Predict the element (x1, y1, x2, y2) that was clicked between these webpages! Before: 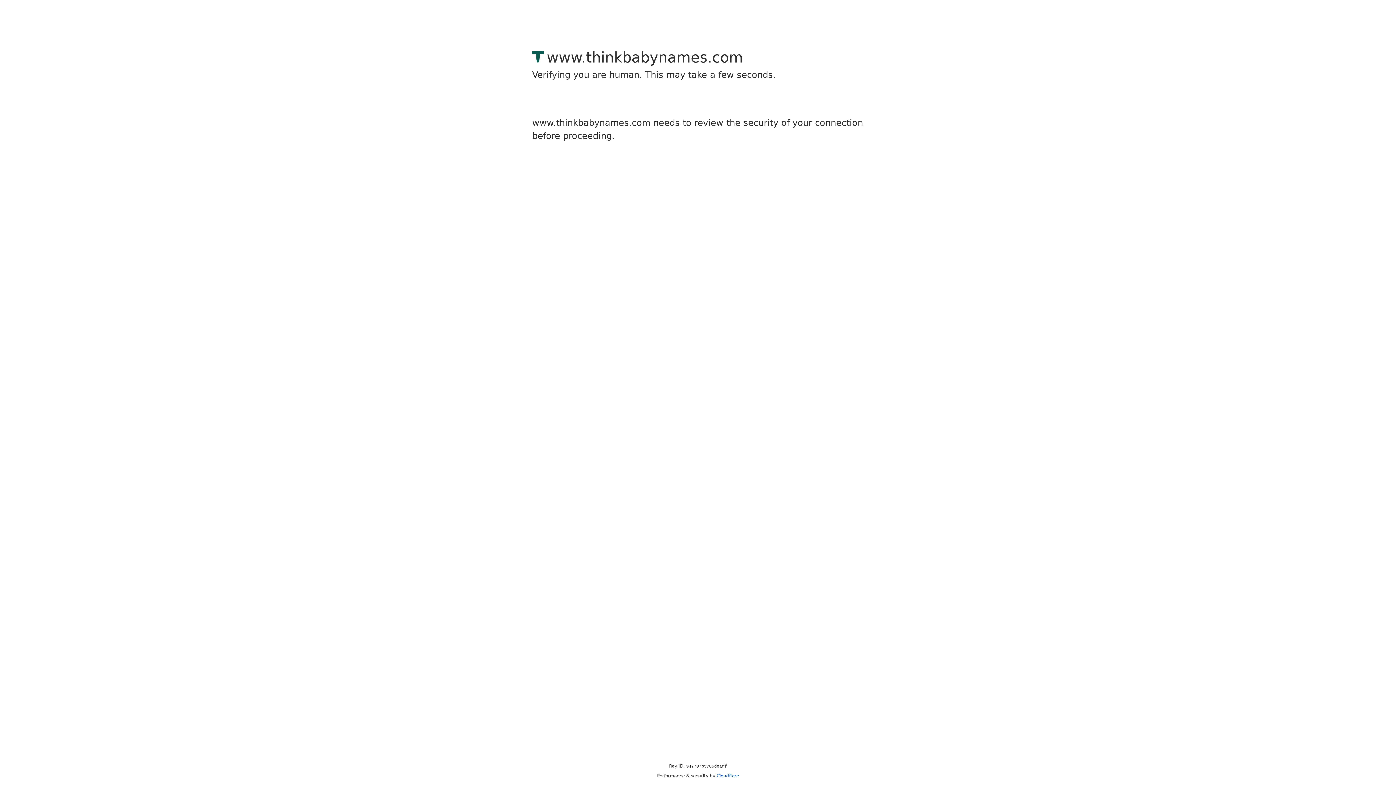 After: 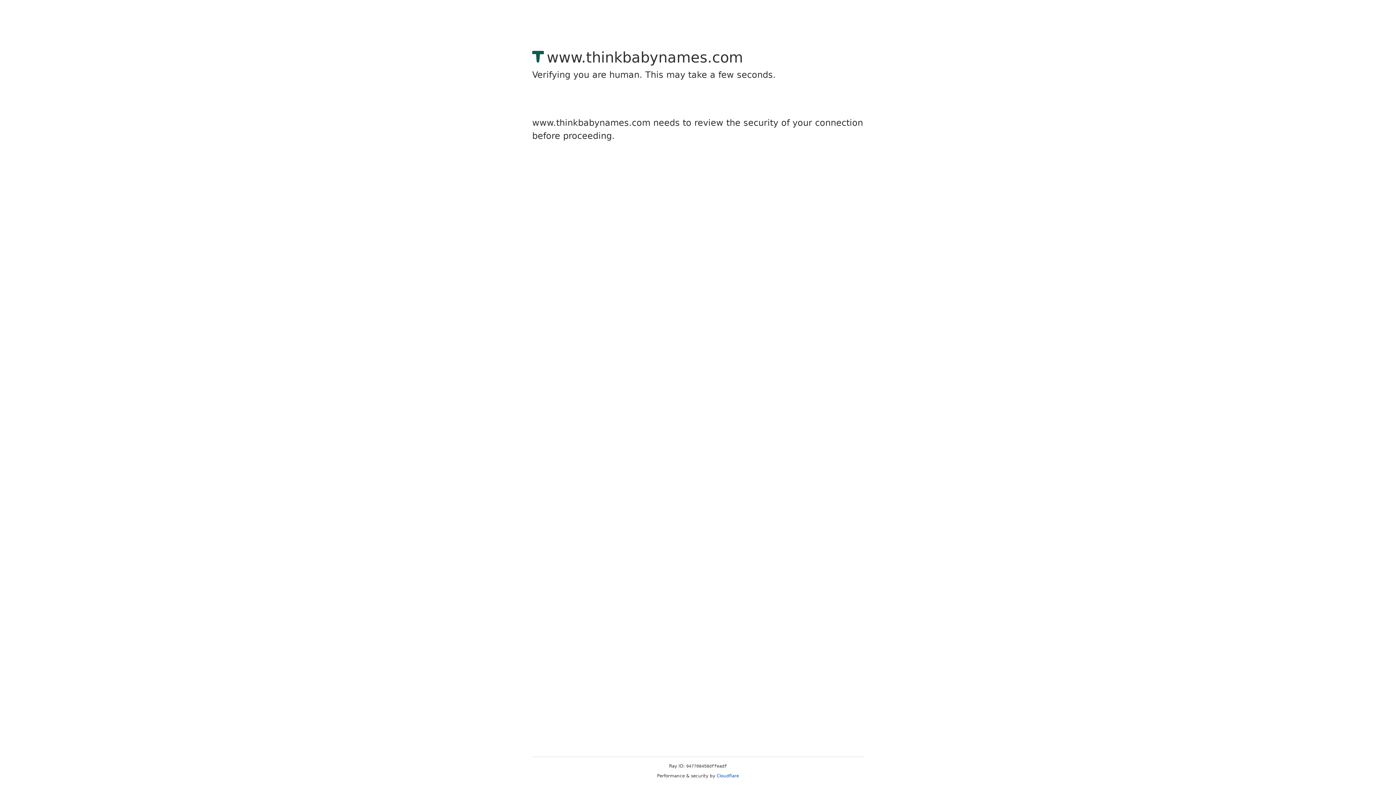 Action: bbox: (716, 773, 739, 778) label: Cloudflare